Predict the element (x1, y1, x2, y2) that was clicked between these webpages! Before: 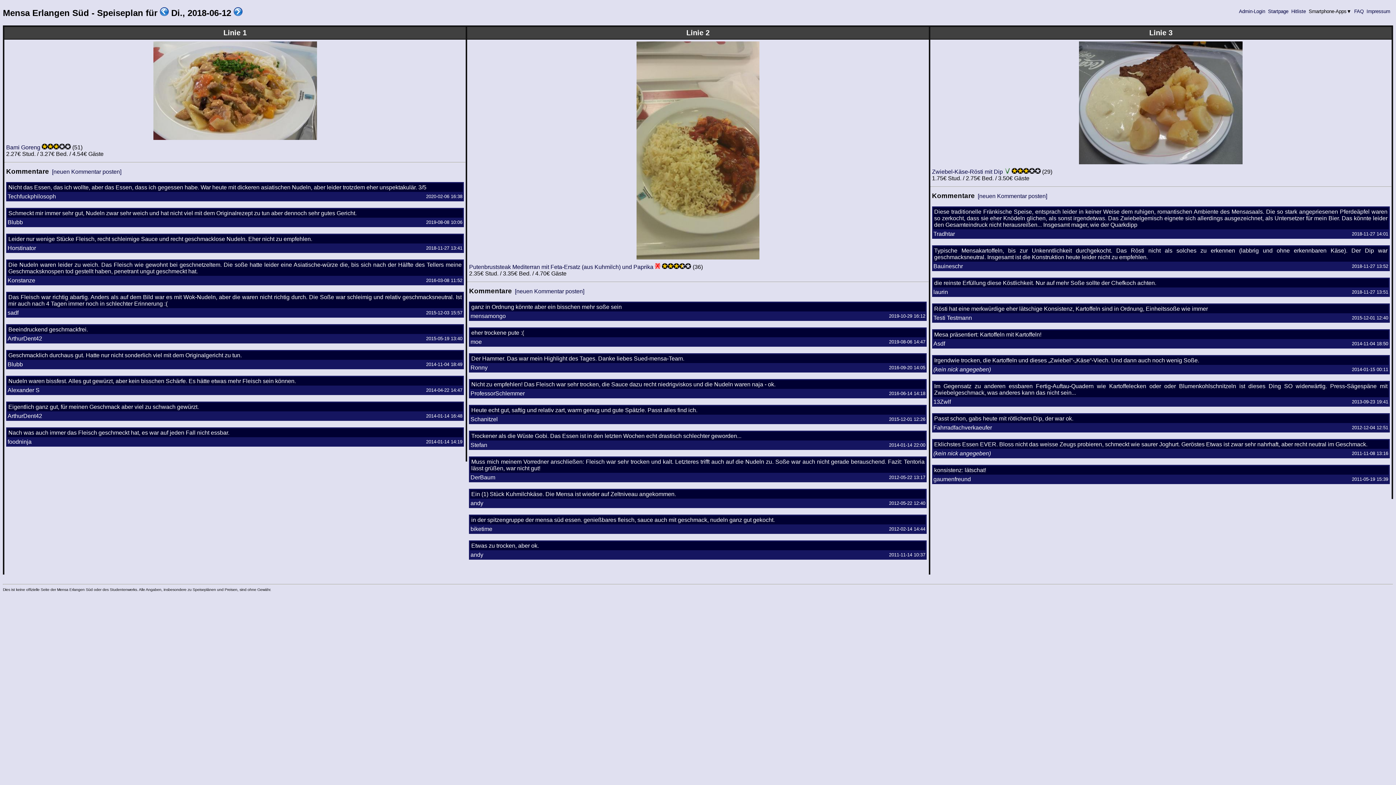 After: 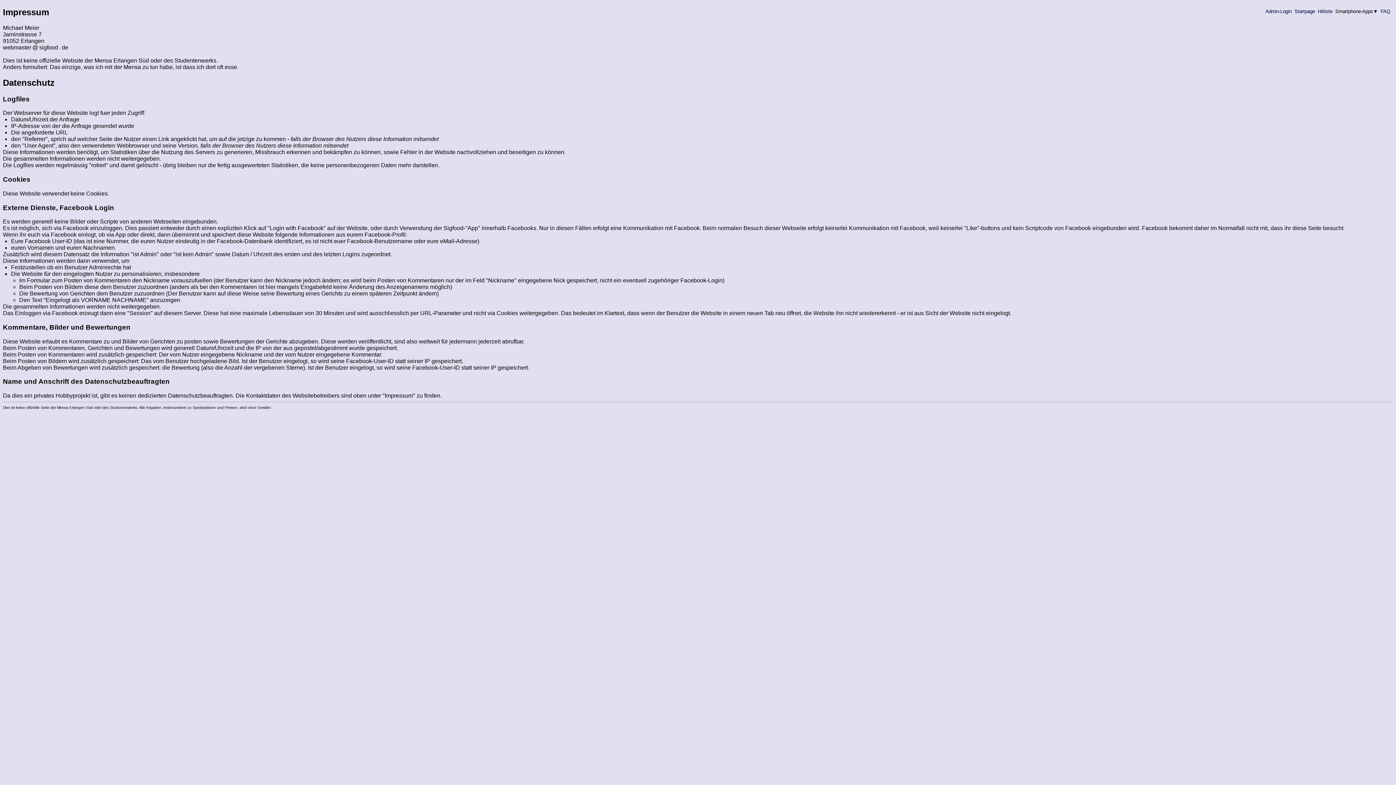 Action: label:  Impressum  bbox: (1365, 8, 1392, 14)